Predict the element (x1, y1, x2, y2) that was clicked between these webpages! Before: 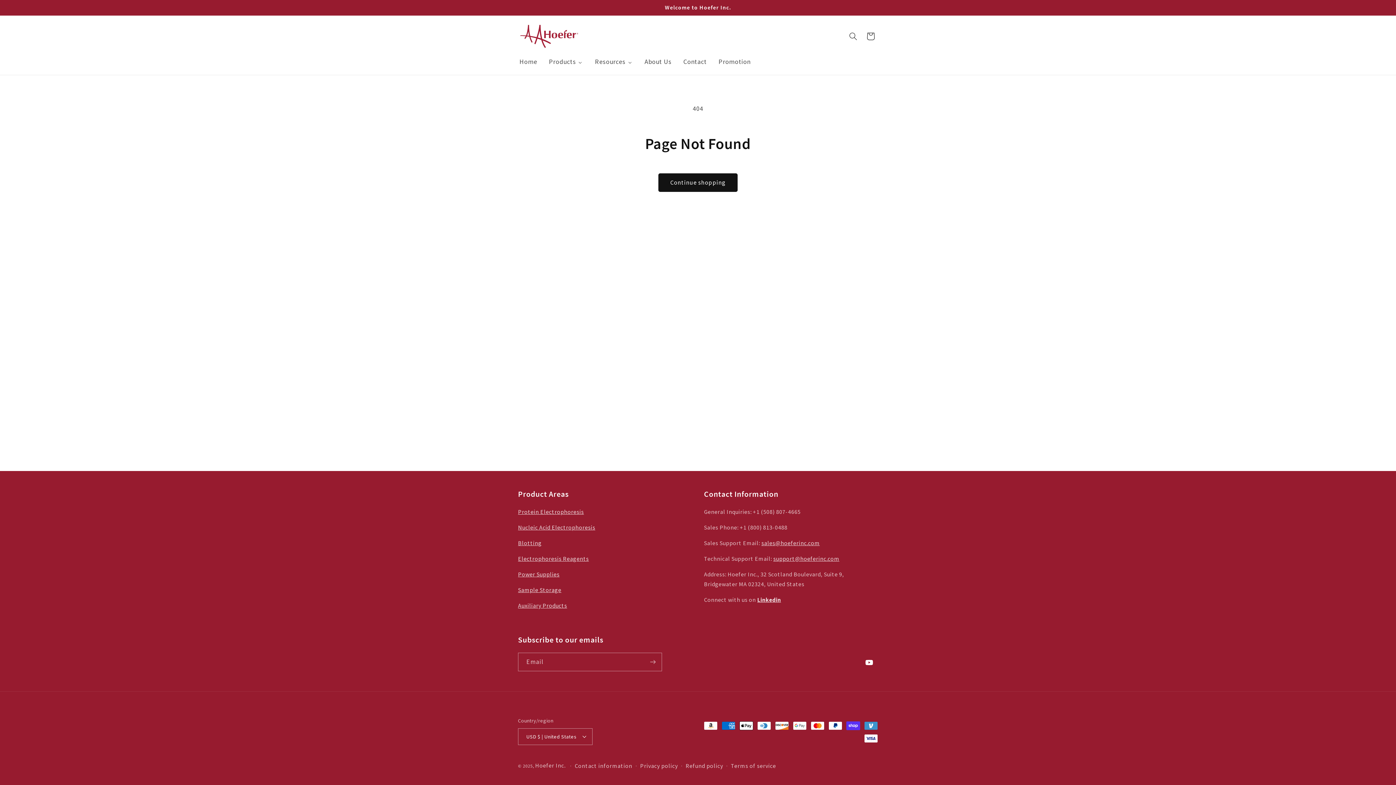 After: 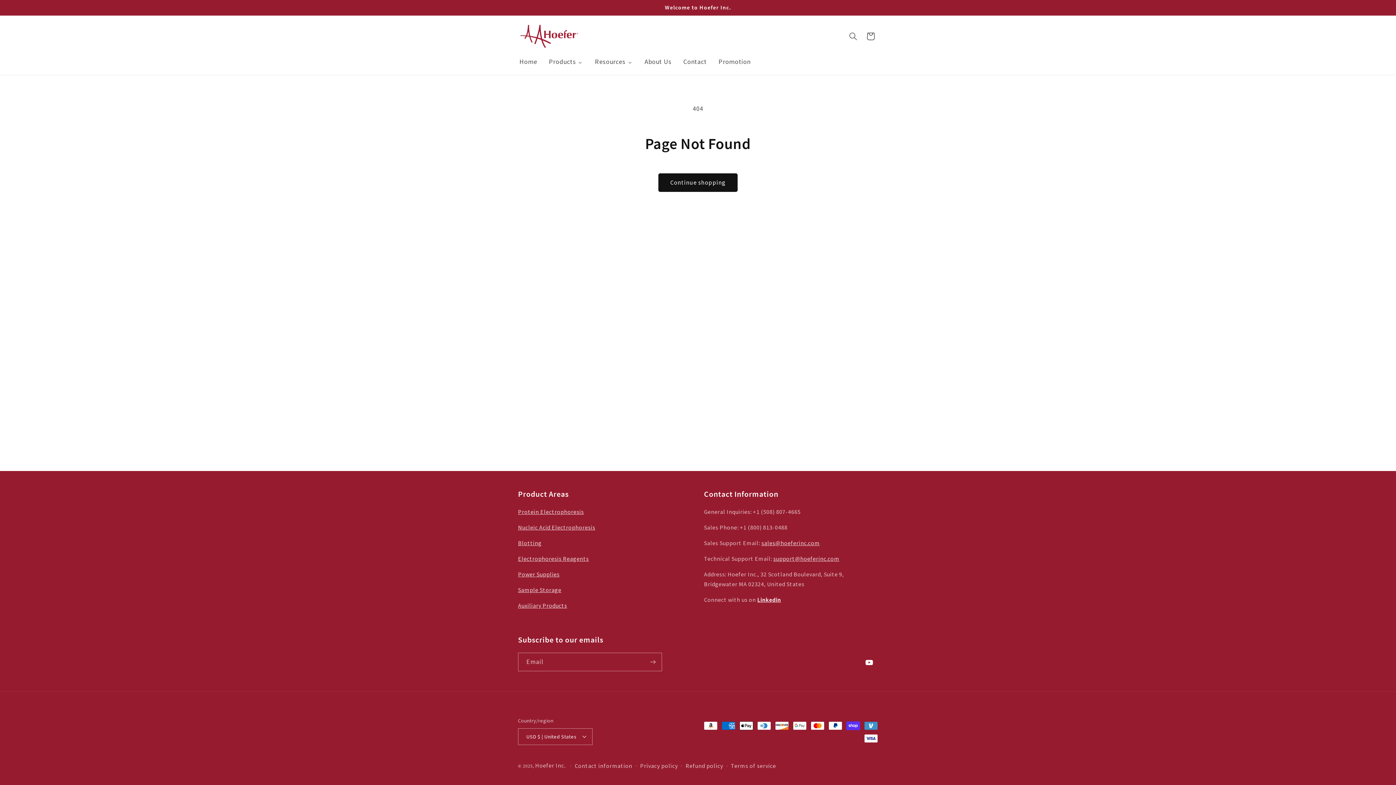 Action: label: Protein Electrophoresis bbox: (518, 508, 584, 515)